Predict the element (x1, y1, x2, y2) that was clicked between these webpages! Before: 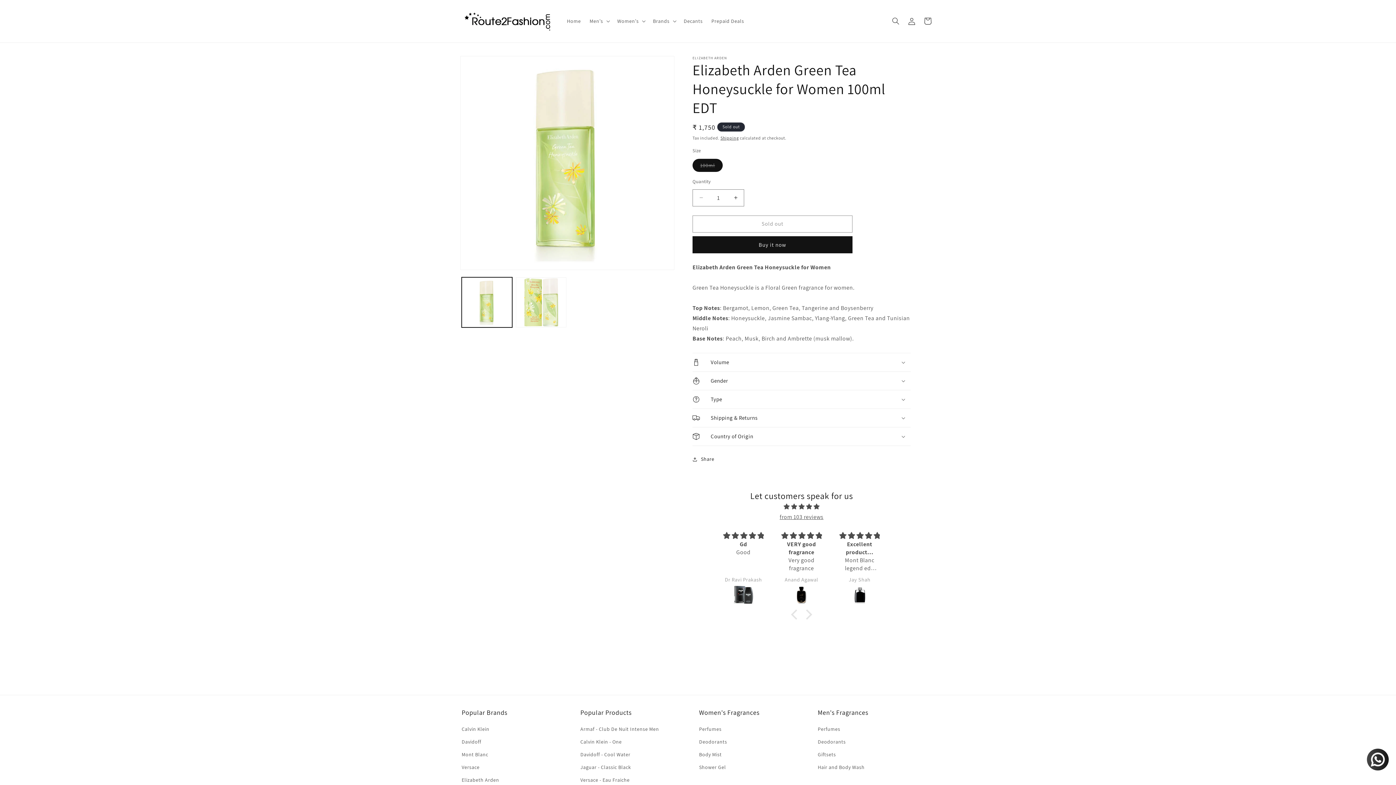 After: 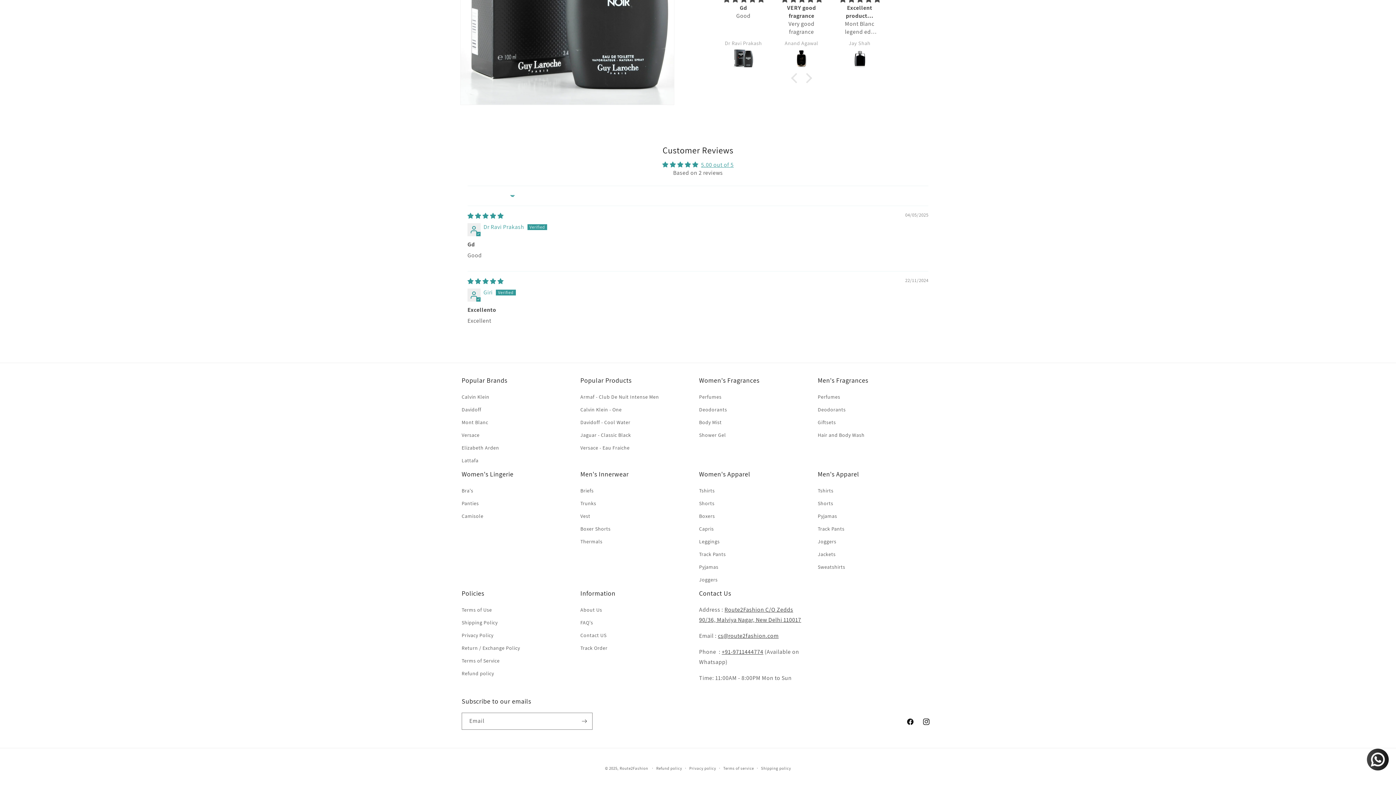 Action: bbox: (723, 585, 763, 605)